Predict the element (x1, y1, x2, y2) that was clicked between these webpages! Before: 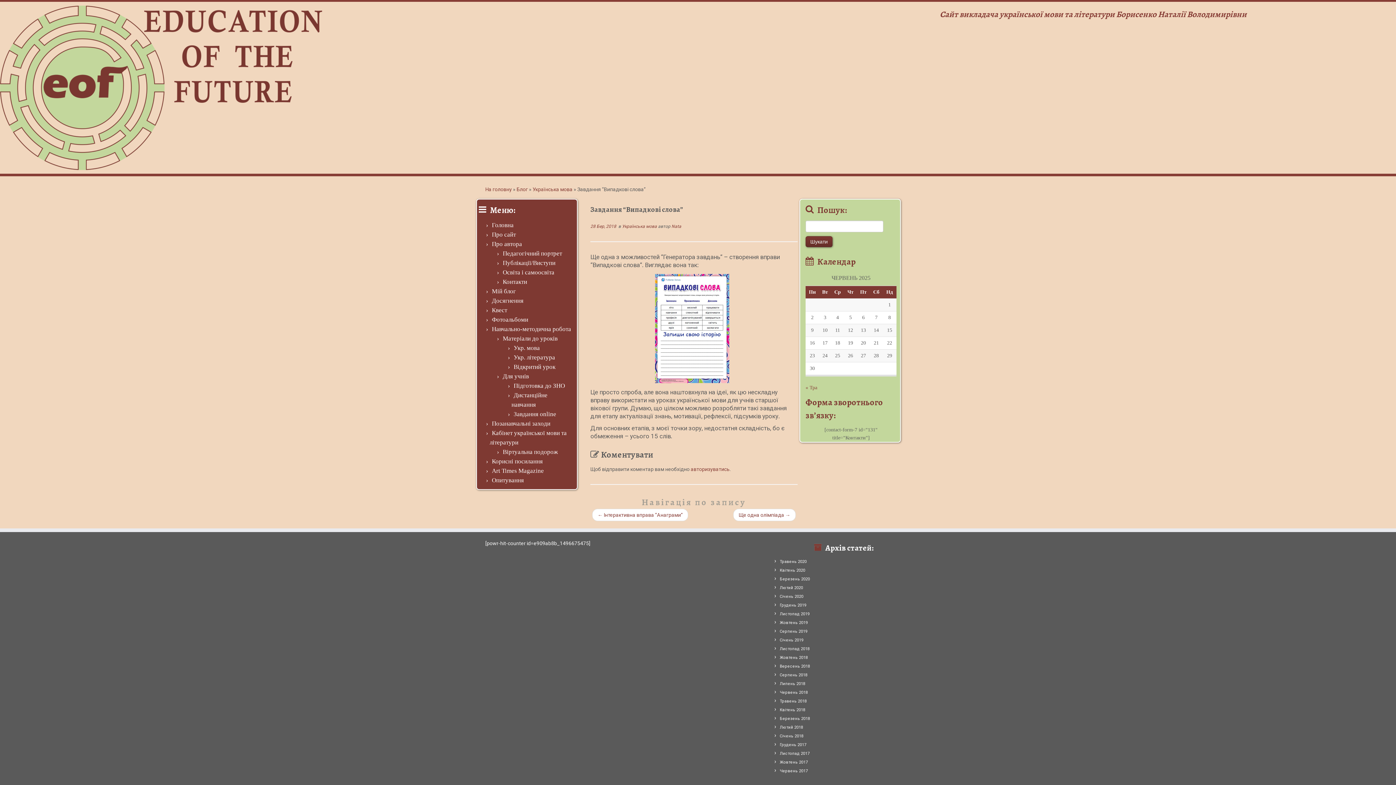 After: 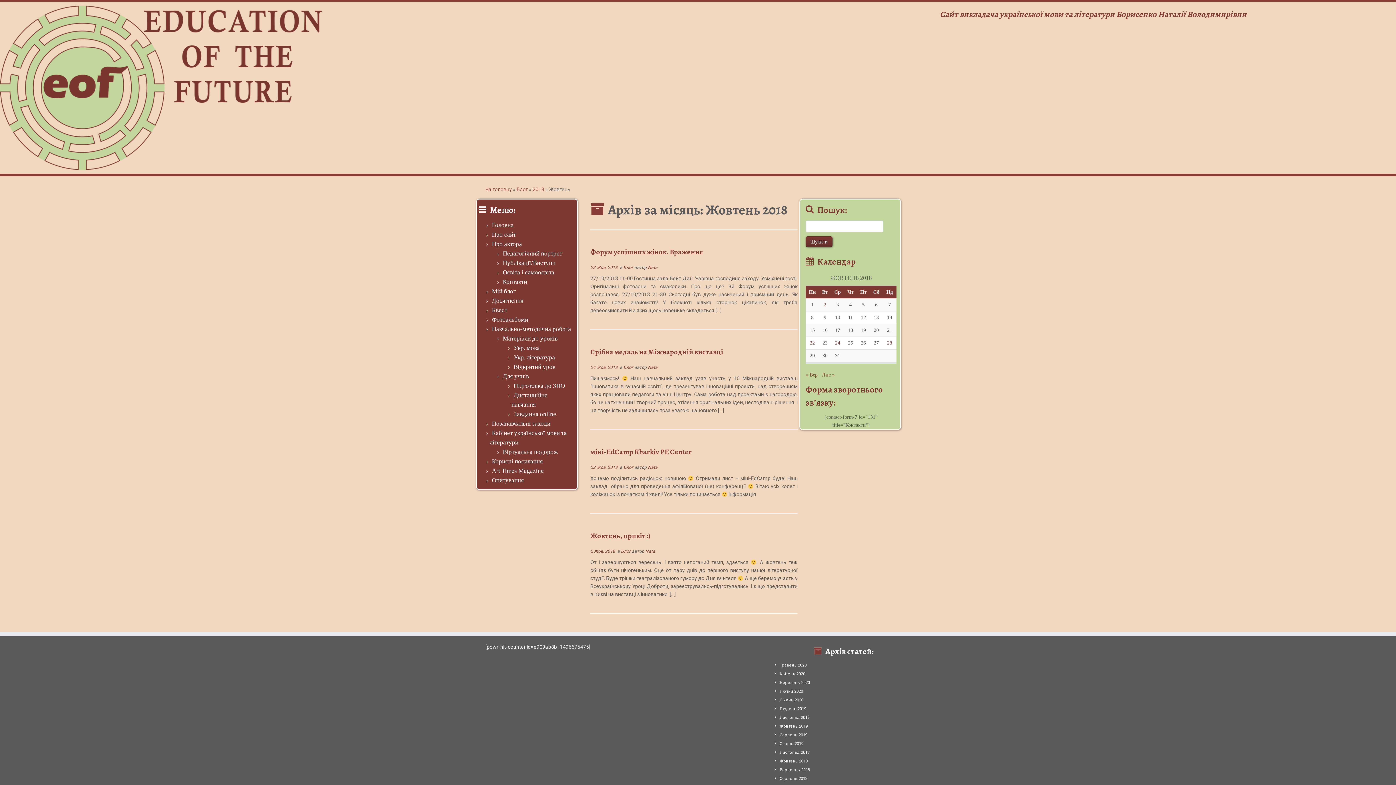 Action: bbox: (780, 655, 808, 660) label: Жовтень 2018